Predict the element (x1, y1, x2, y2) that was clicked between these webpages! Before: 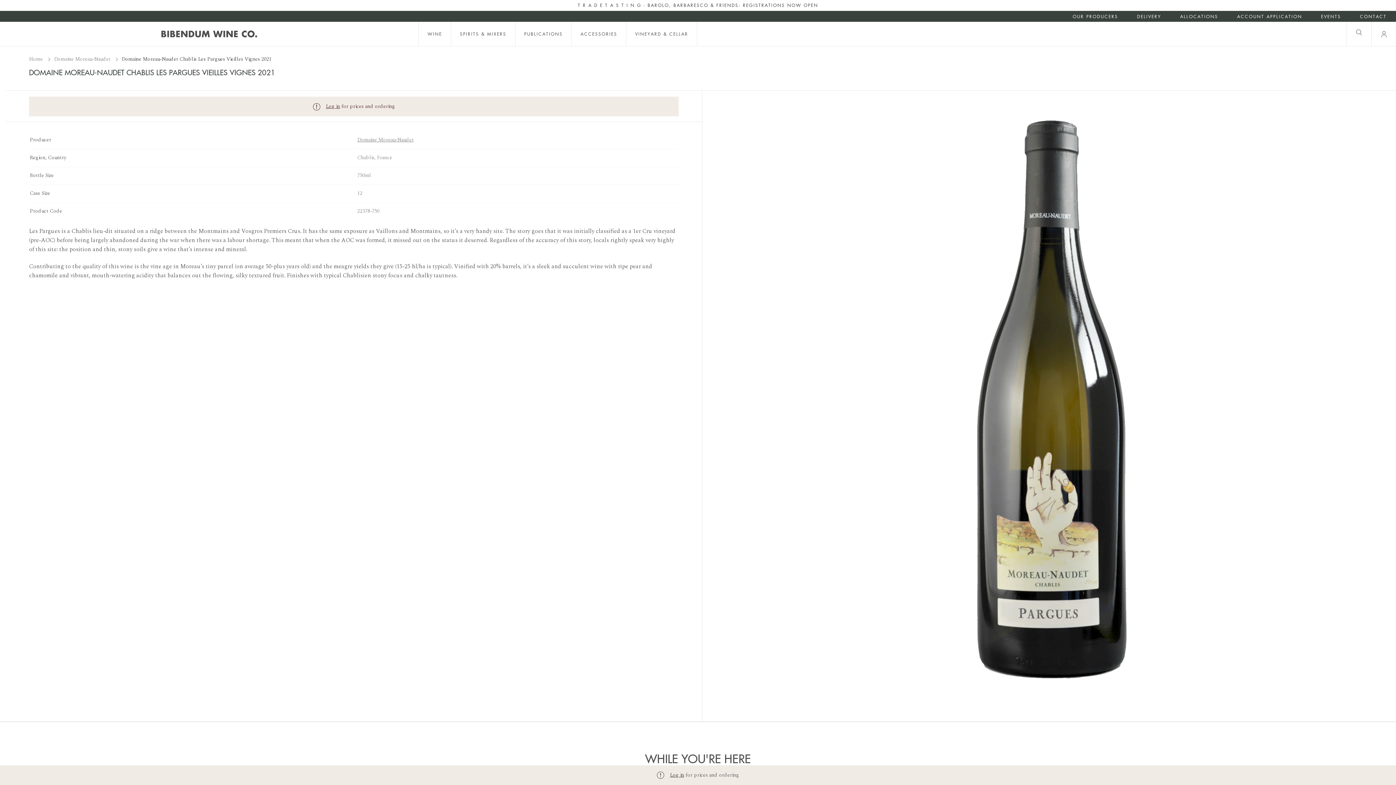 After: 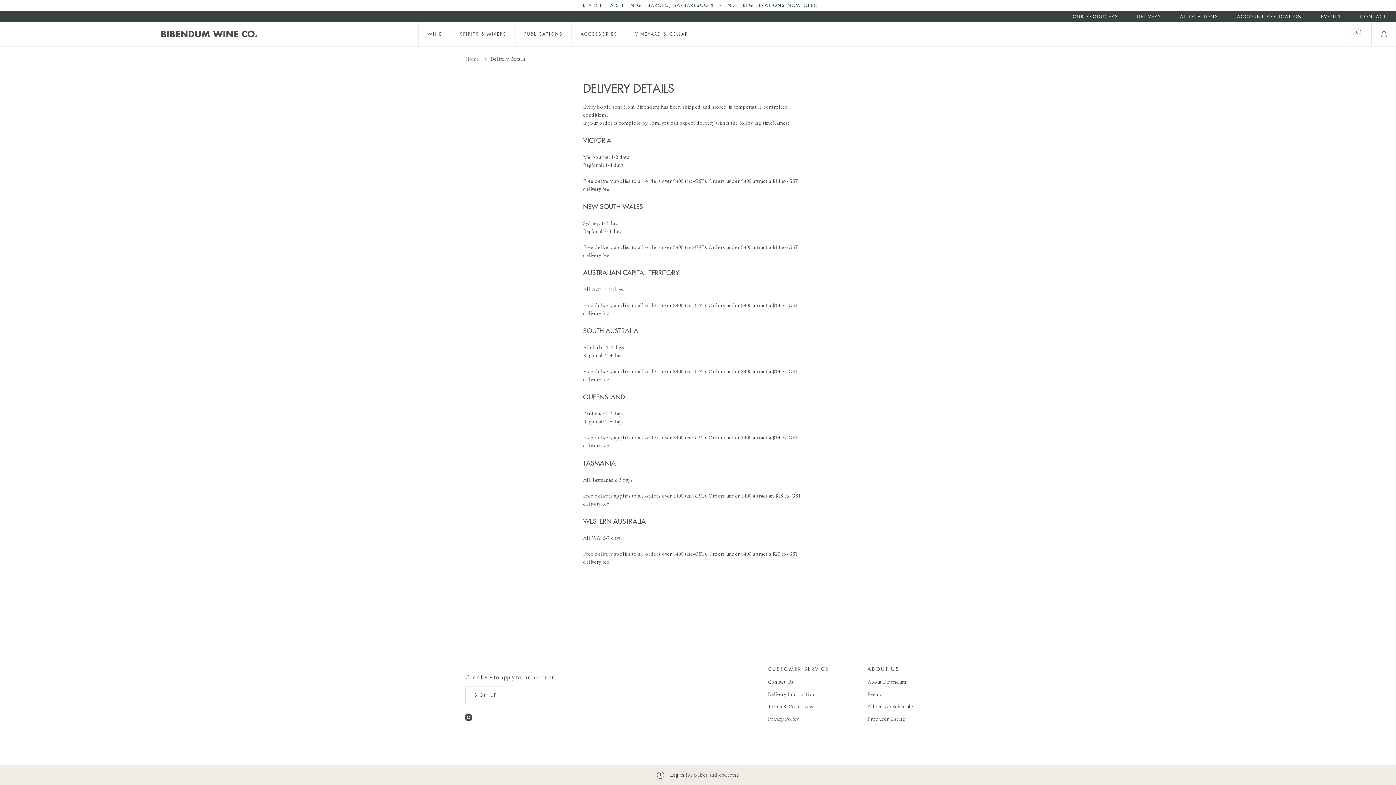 Action: label: Delivery bbox: (1137, 13, 1161, 19)